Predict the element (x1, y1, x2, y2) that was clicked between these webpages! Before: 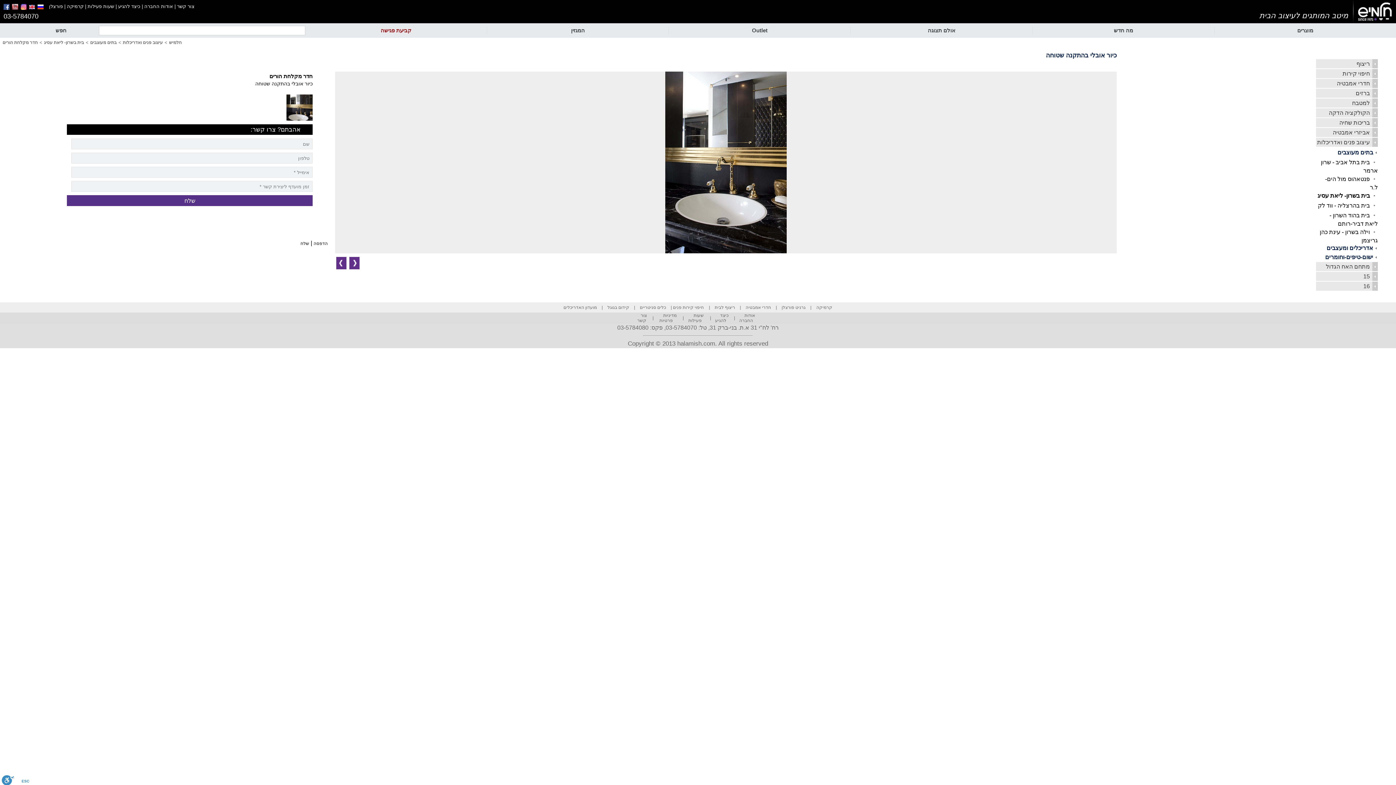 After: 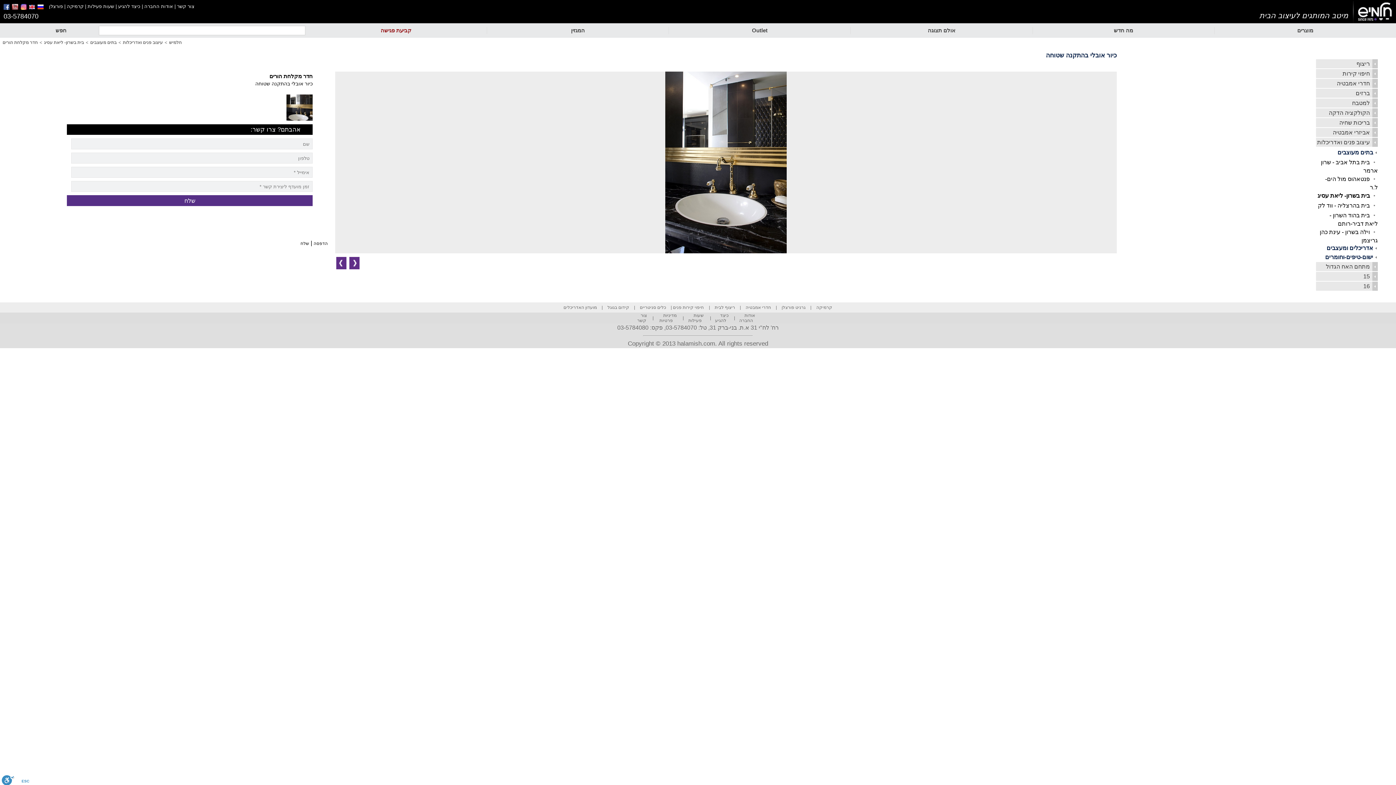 Action: bbox: (29, 5, 36, 10)